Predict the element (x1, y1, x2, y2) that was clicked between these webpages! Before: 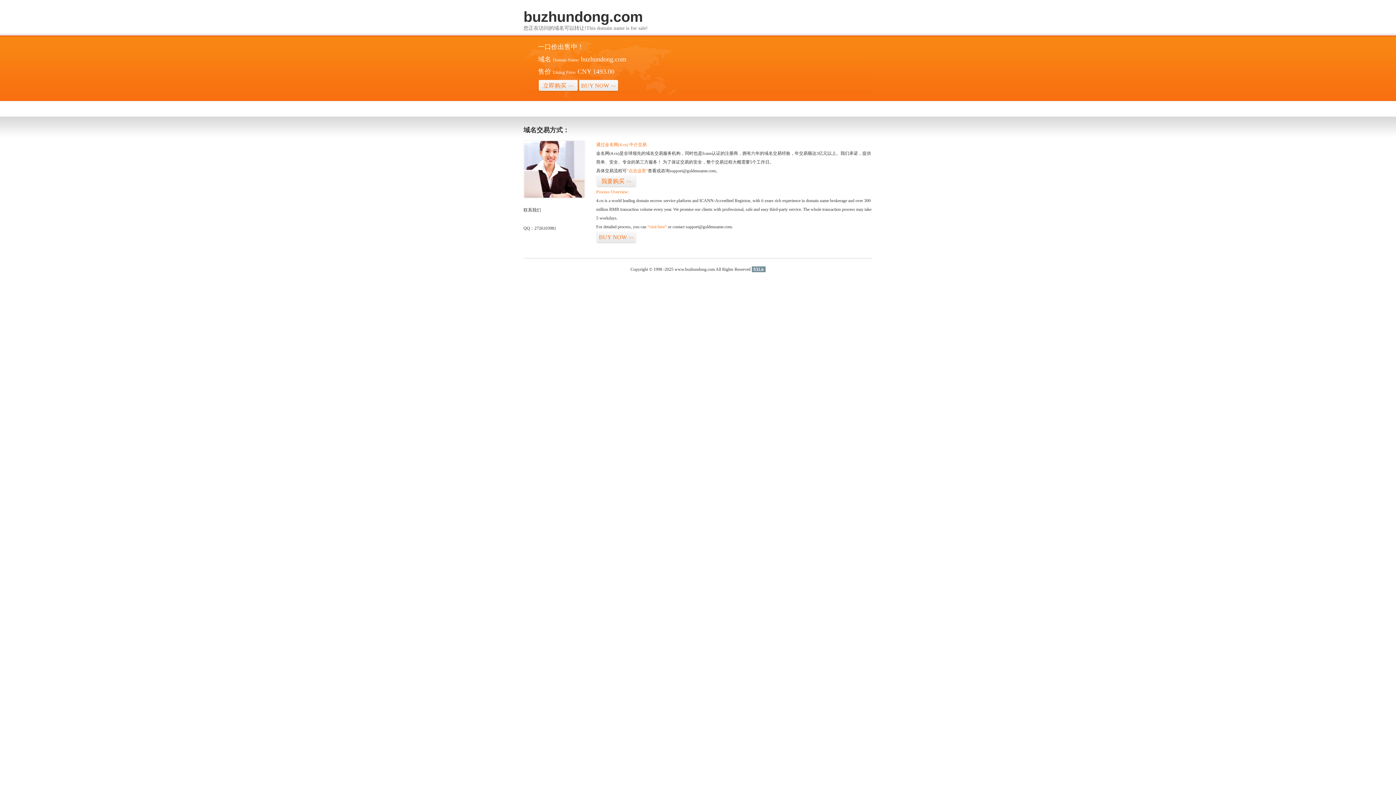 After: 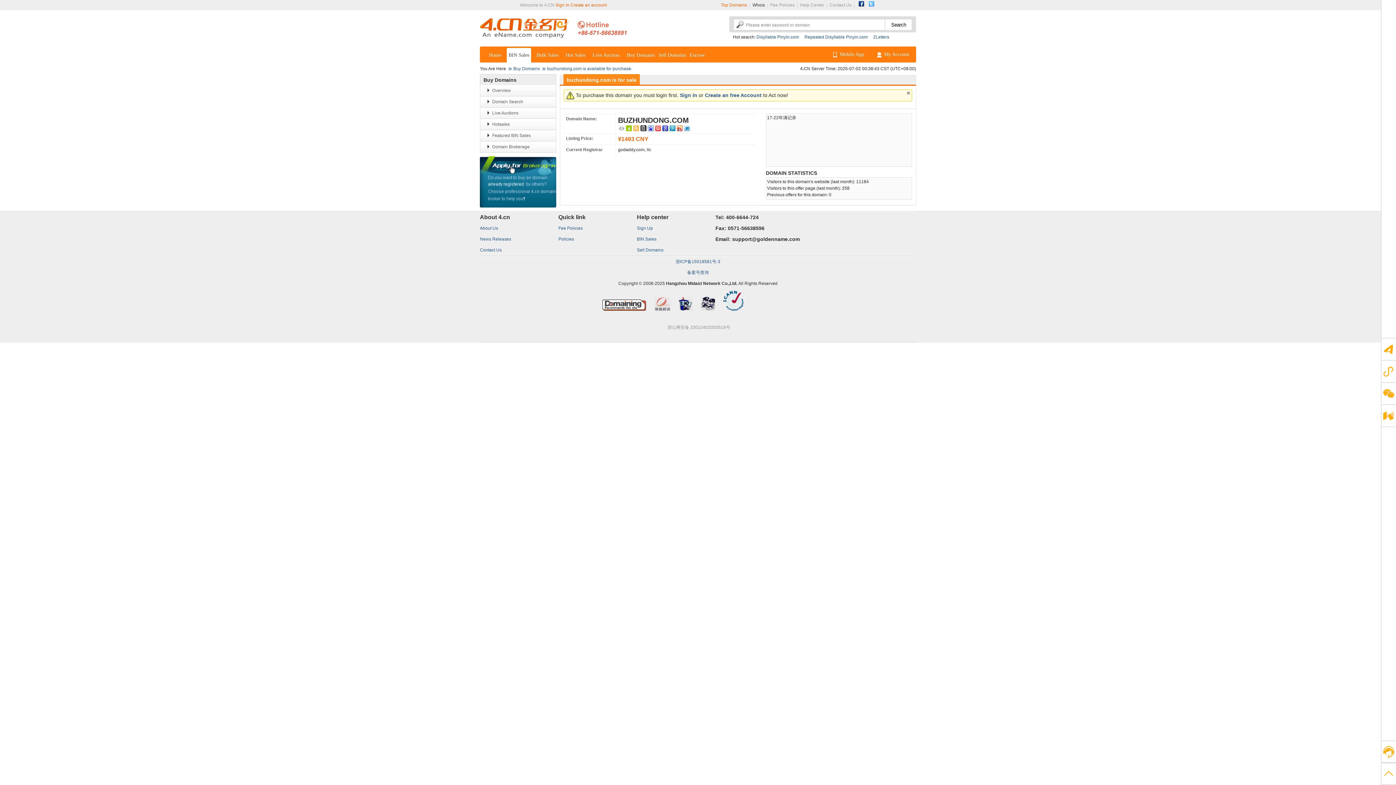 Action: label: BUY NOW>> bbox: (596, 231, 636, 243)